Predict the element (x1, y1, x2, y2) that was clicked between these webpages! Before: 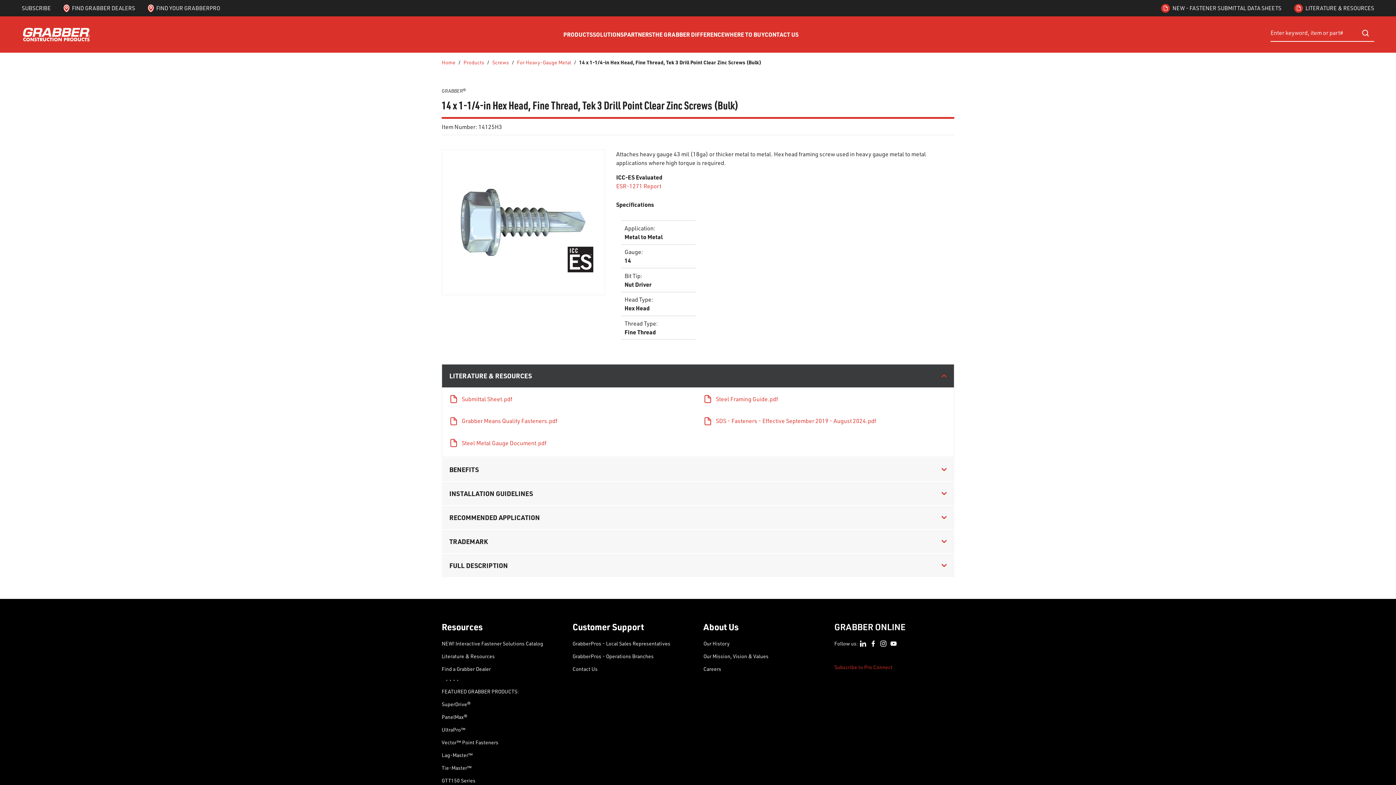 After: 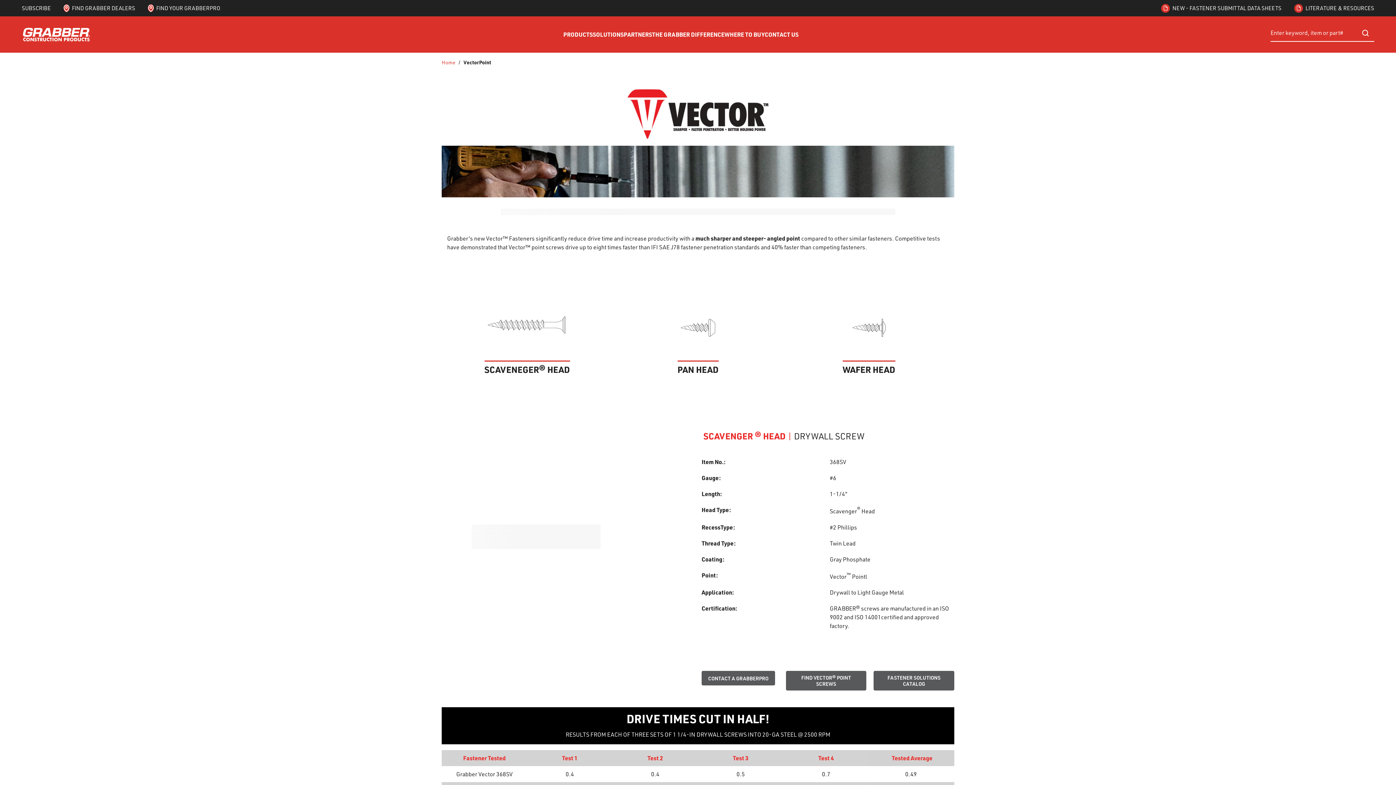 Action: label: Vector™ Point Fasteners bbox: (441, 738, 498, 746)